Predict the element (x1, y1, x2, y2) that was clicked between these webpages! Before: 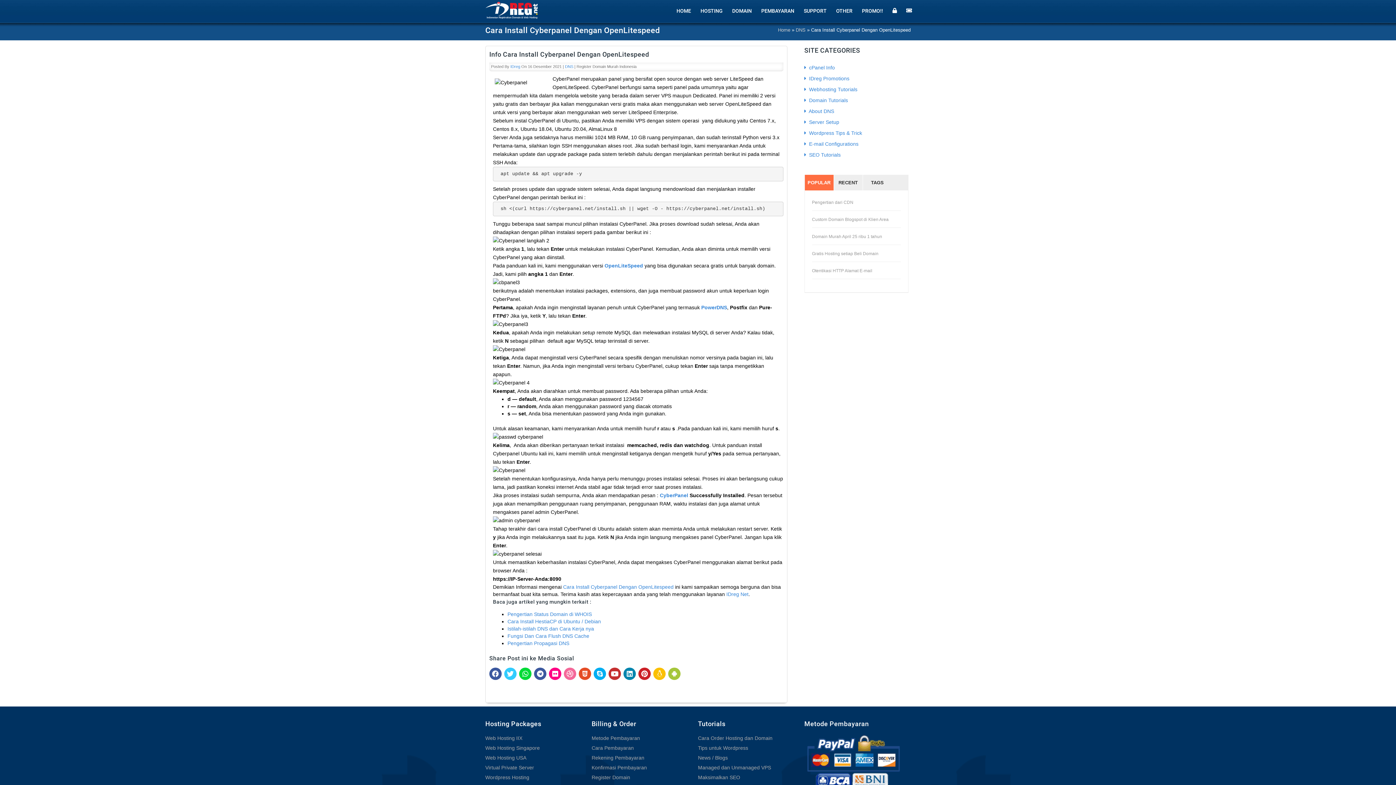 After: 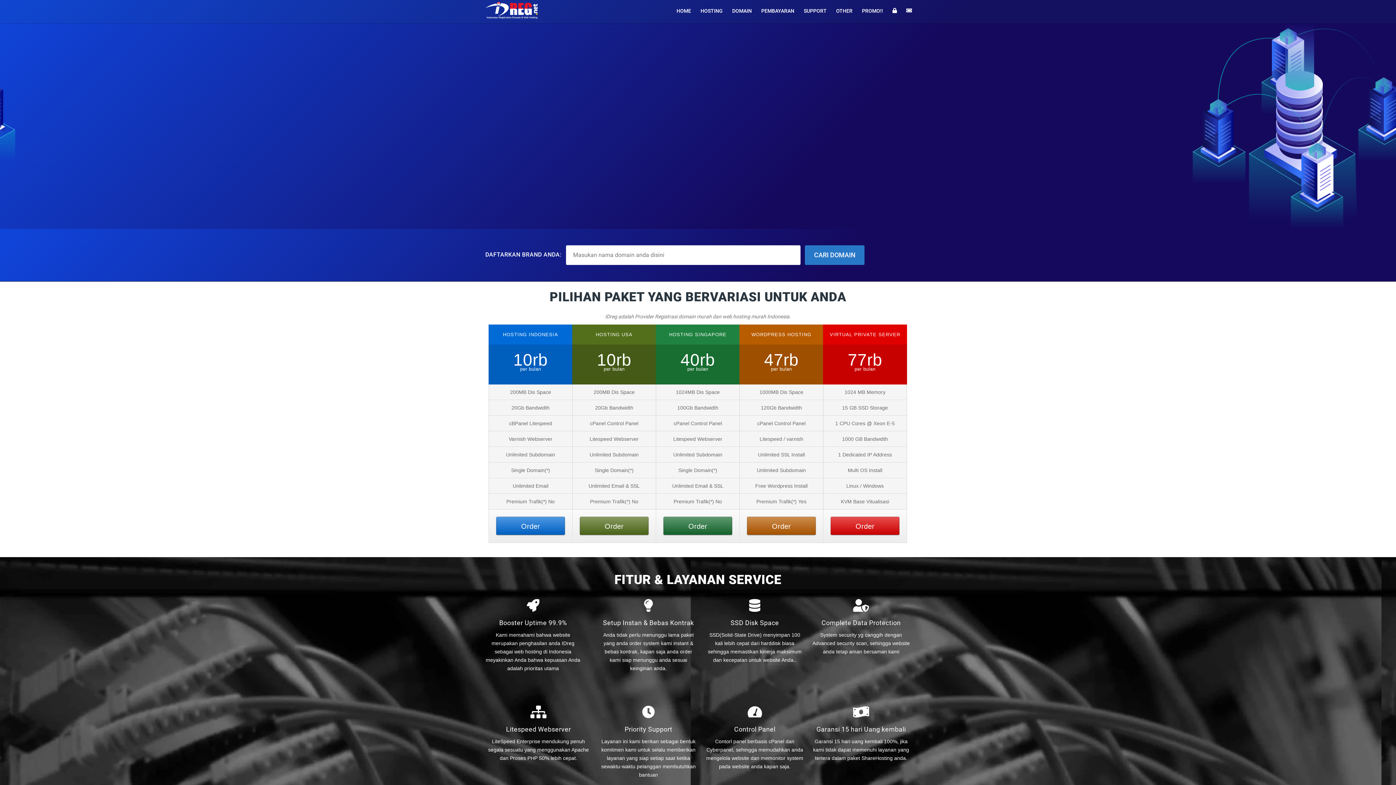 Action: label: IDreg Net bbox: (726, 591, 748, 597)